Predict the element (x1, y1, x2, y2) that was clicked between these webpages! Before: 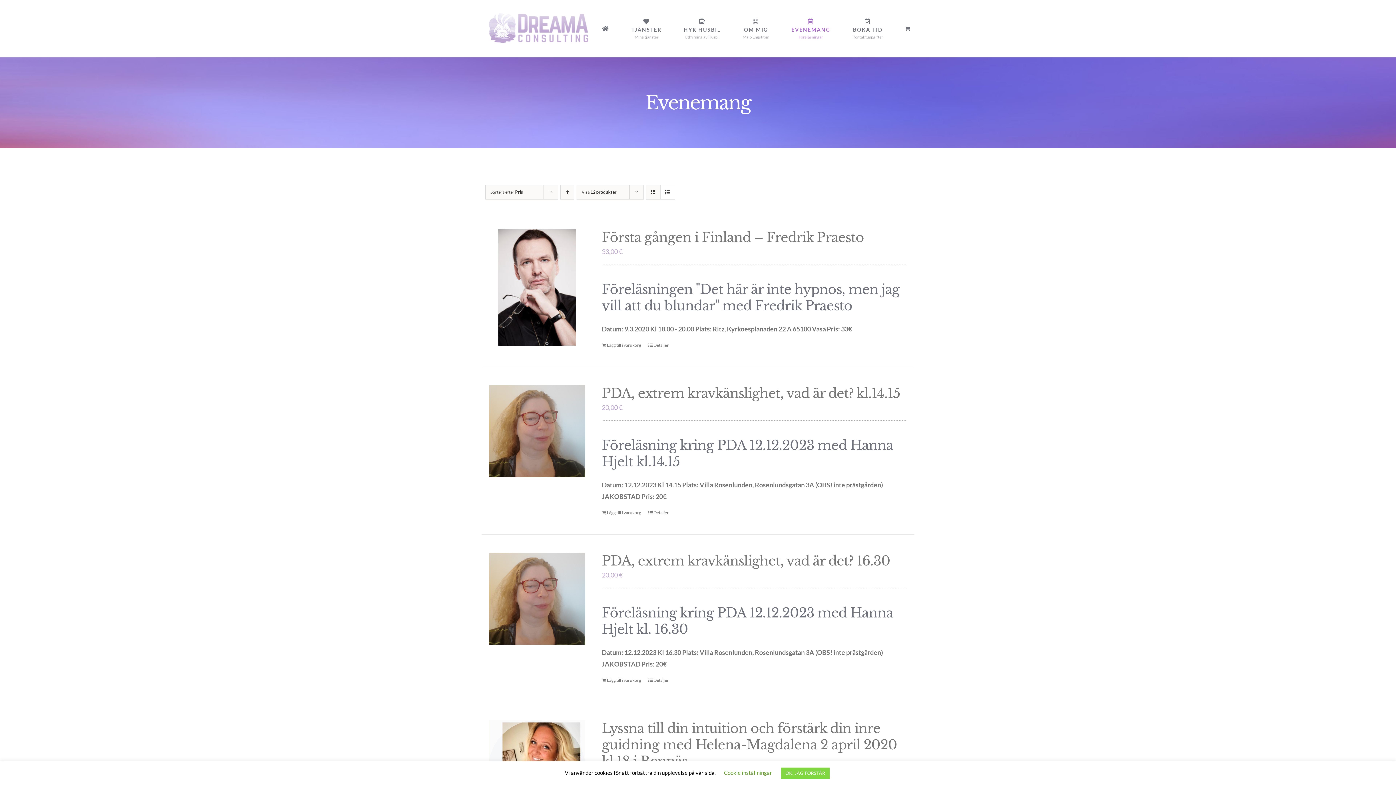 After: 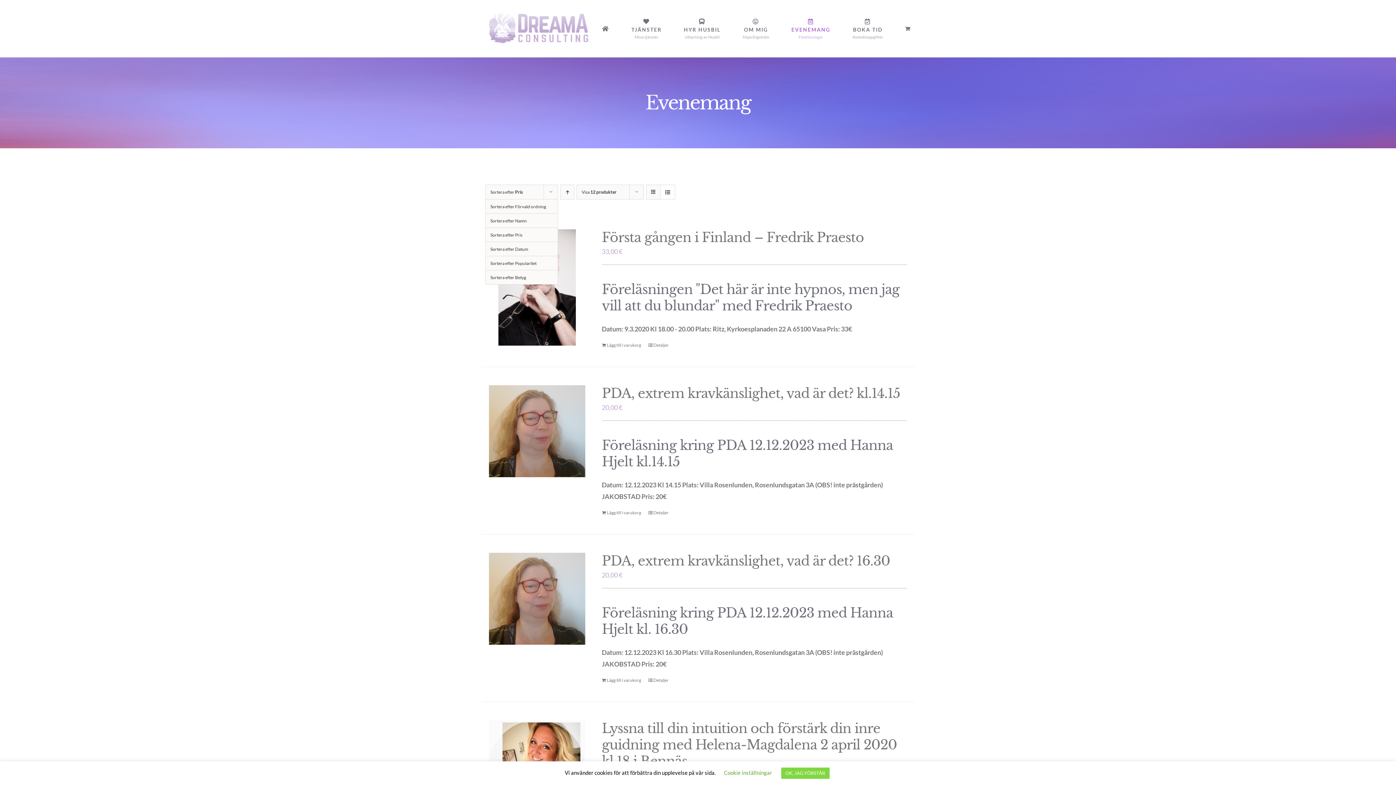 Action: bbox: (490, 189, 522, 194) label: Sortera efter Pris